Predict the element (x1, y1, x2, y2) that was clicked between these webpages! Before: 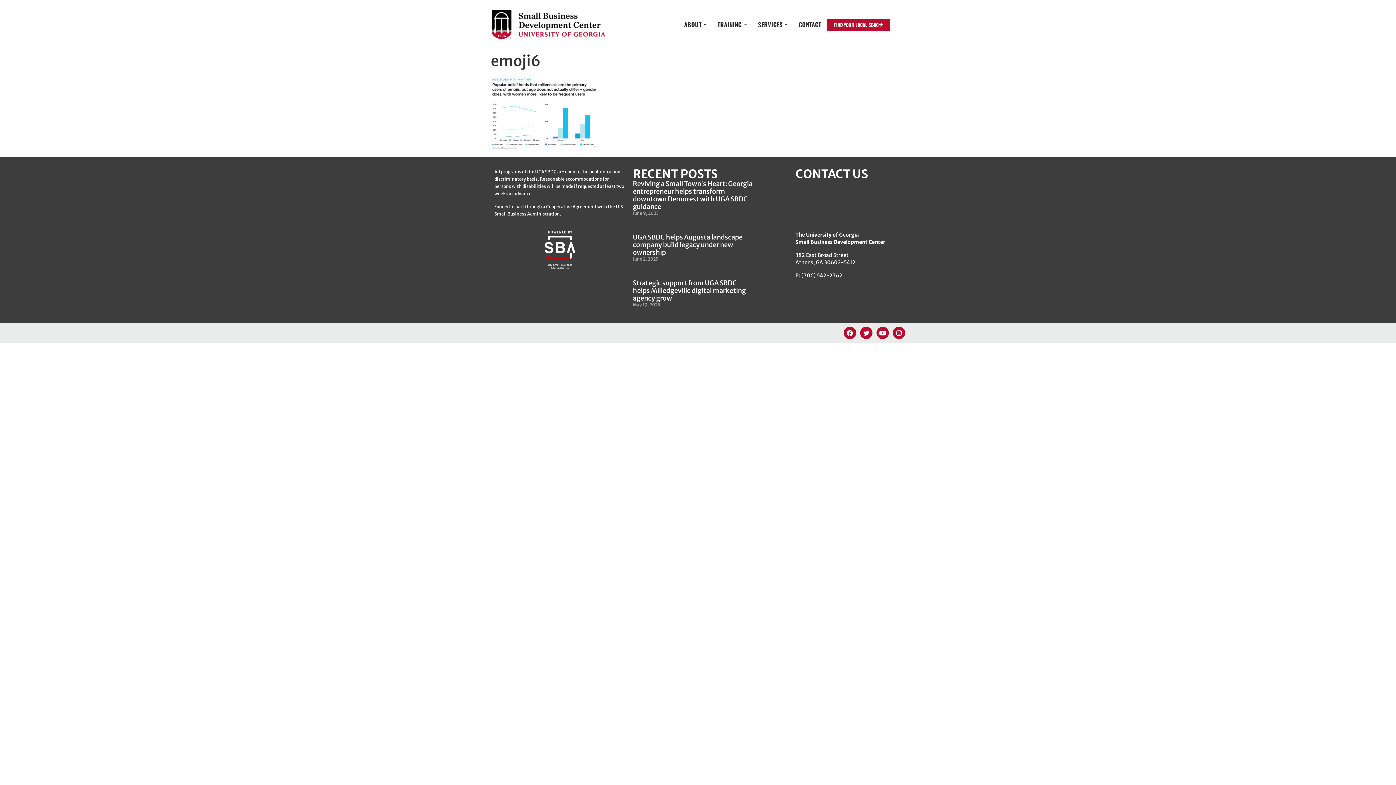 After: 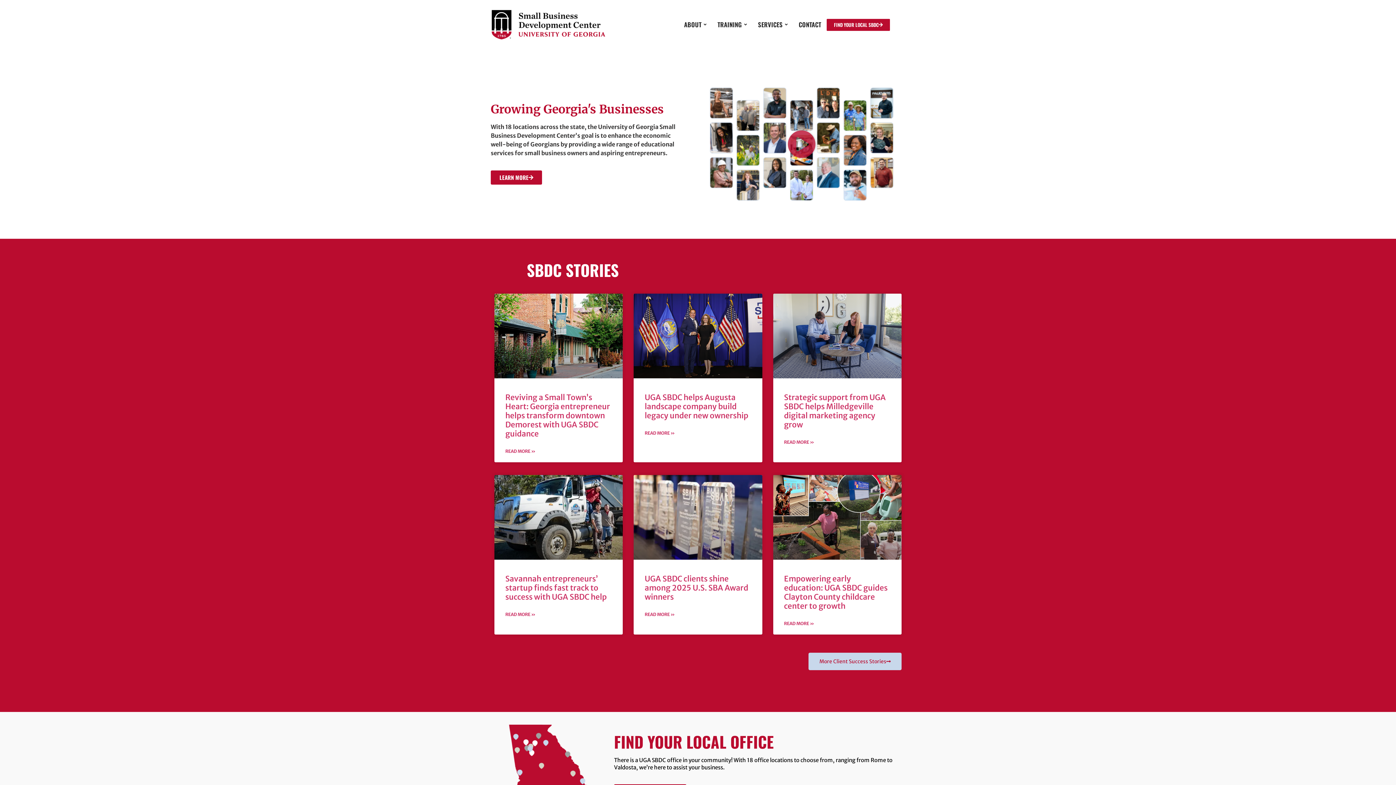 Action: bbox: (490, 9, 605, 40)